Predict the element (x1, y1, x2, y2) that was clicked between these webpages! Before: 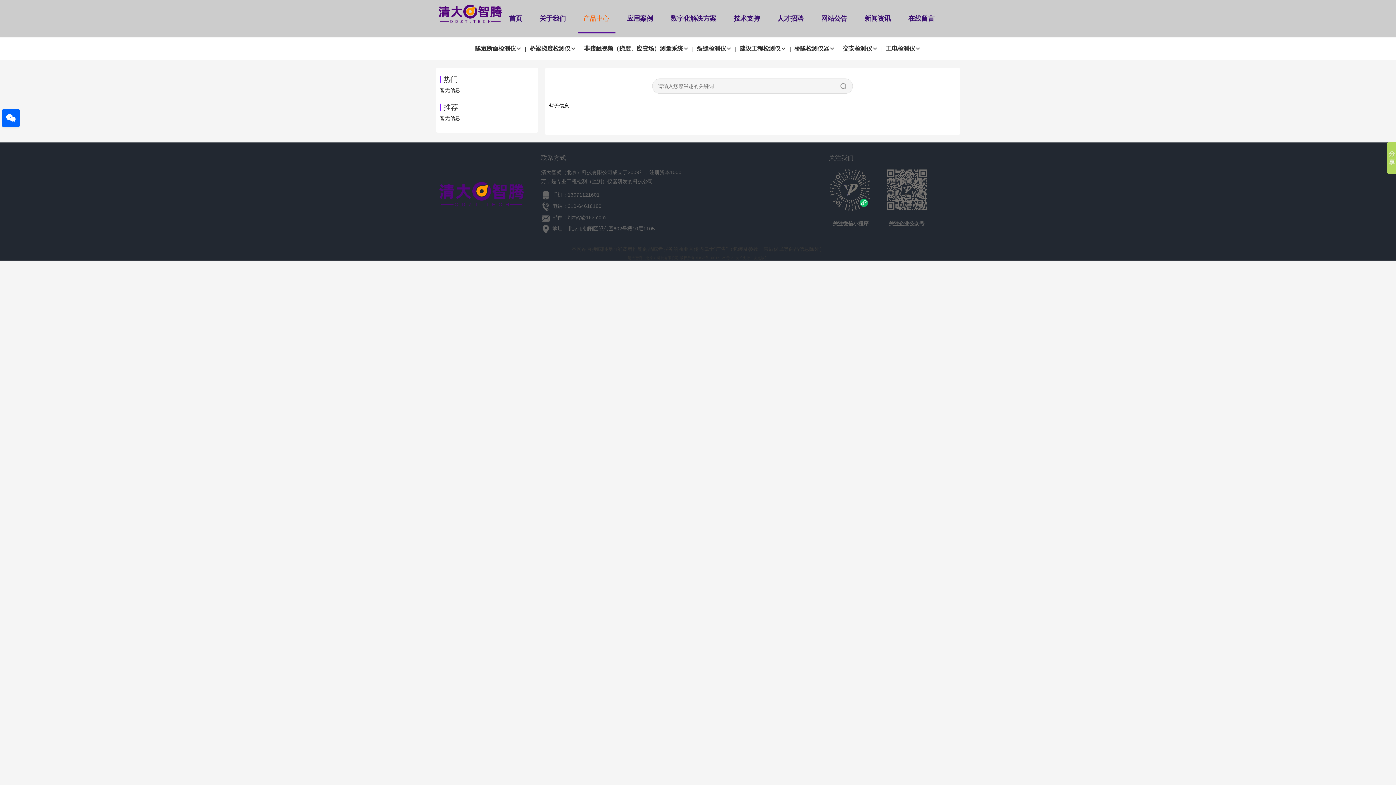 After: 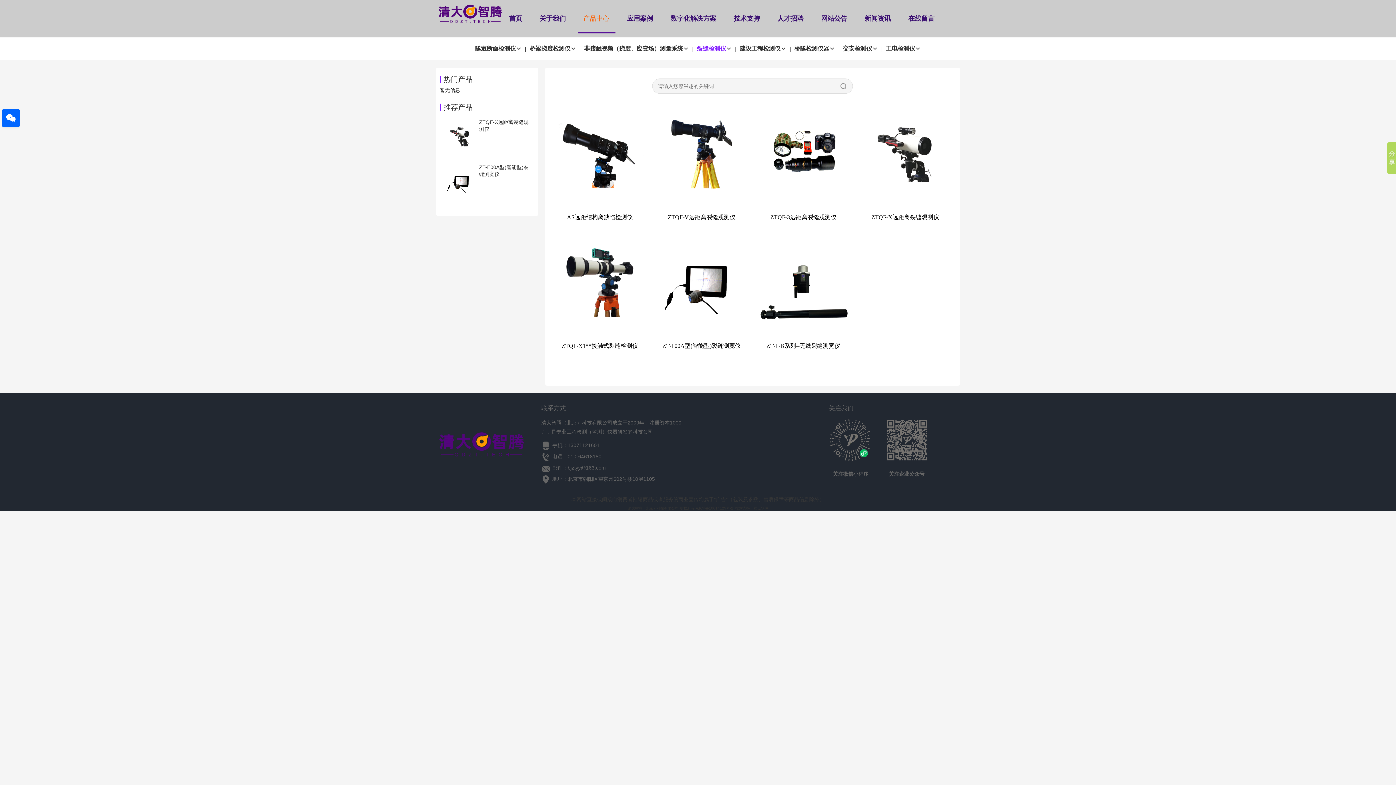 Action: label: 裂缝检测仪 bbox: (697, 41, 732, 55)